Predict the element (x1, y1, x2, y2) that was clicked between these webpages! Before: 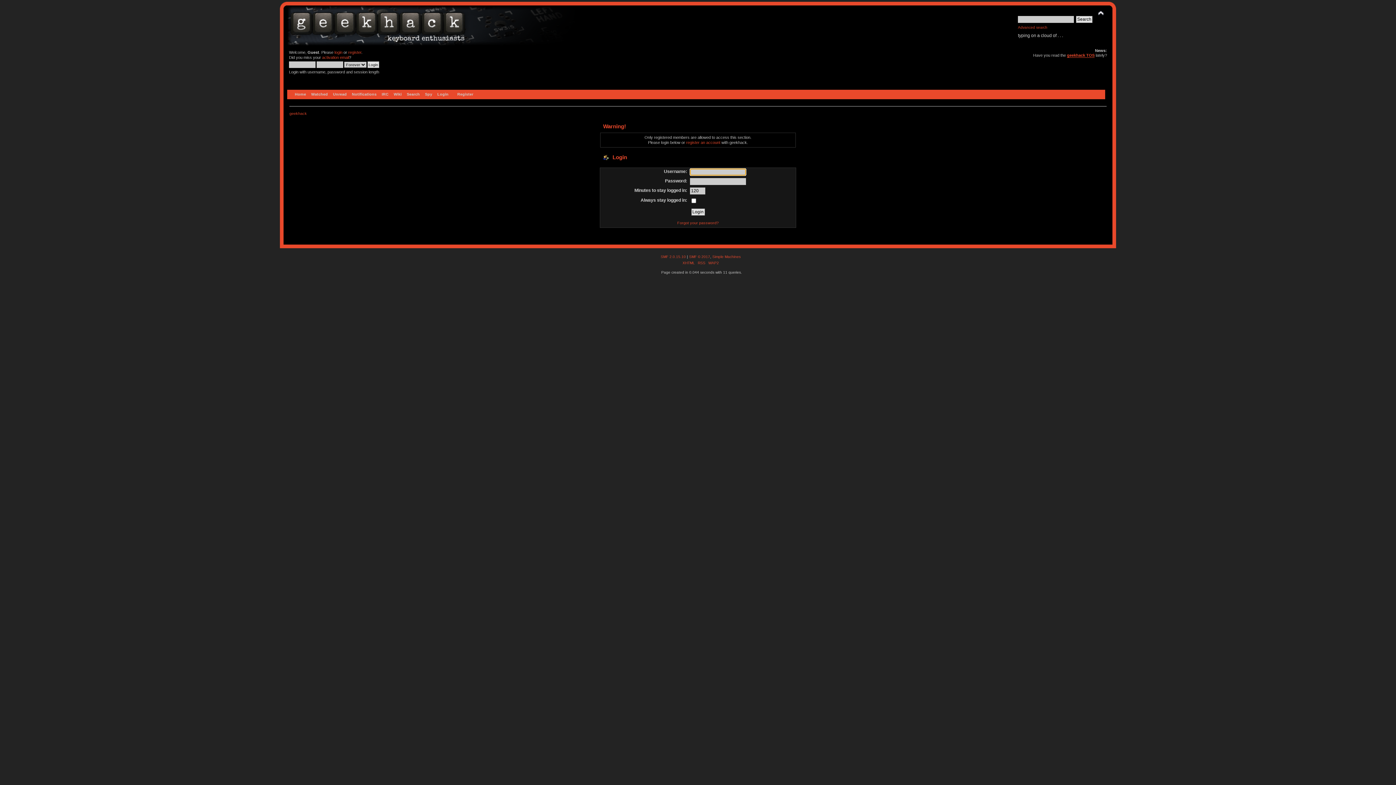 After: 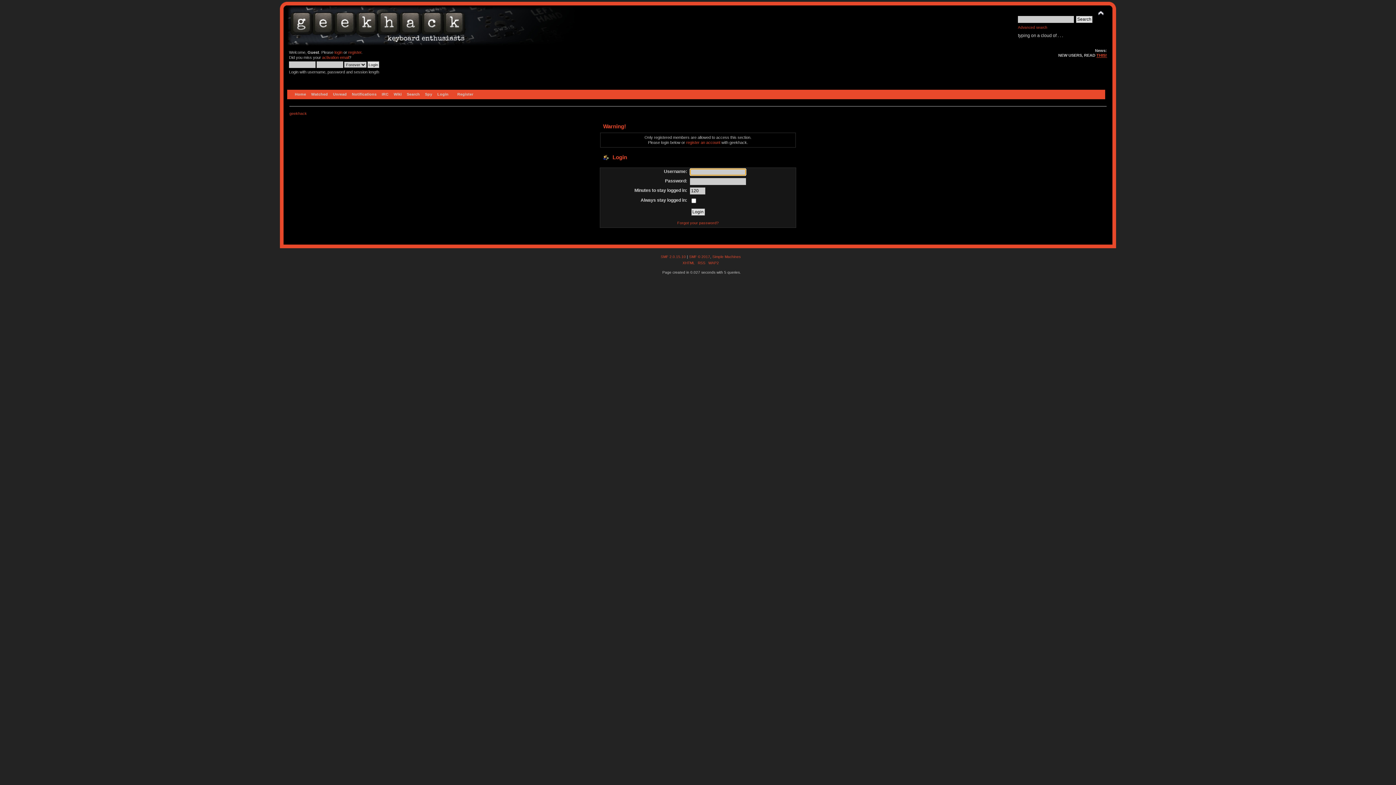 Action: bbox: (330, 89, 349, 99) label: Unread